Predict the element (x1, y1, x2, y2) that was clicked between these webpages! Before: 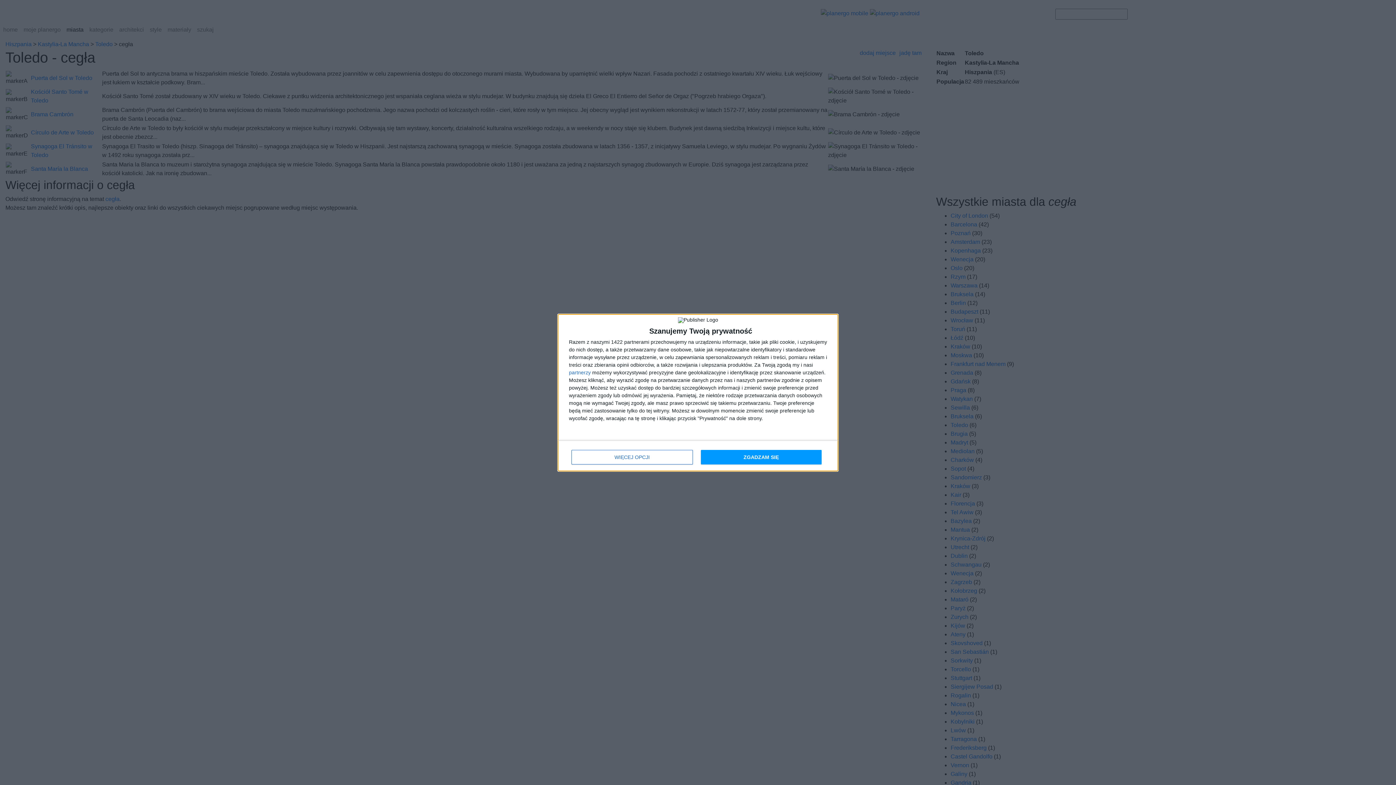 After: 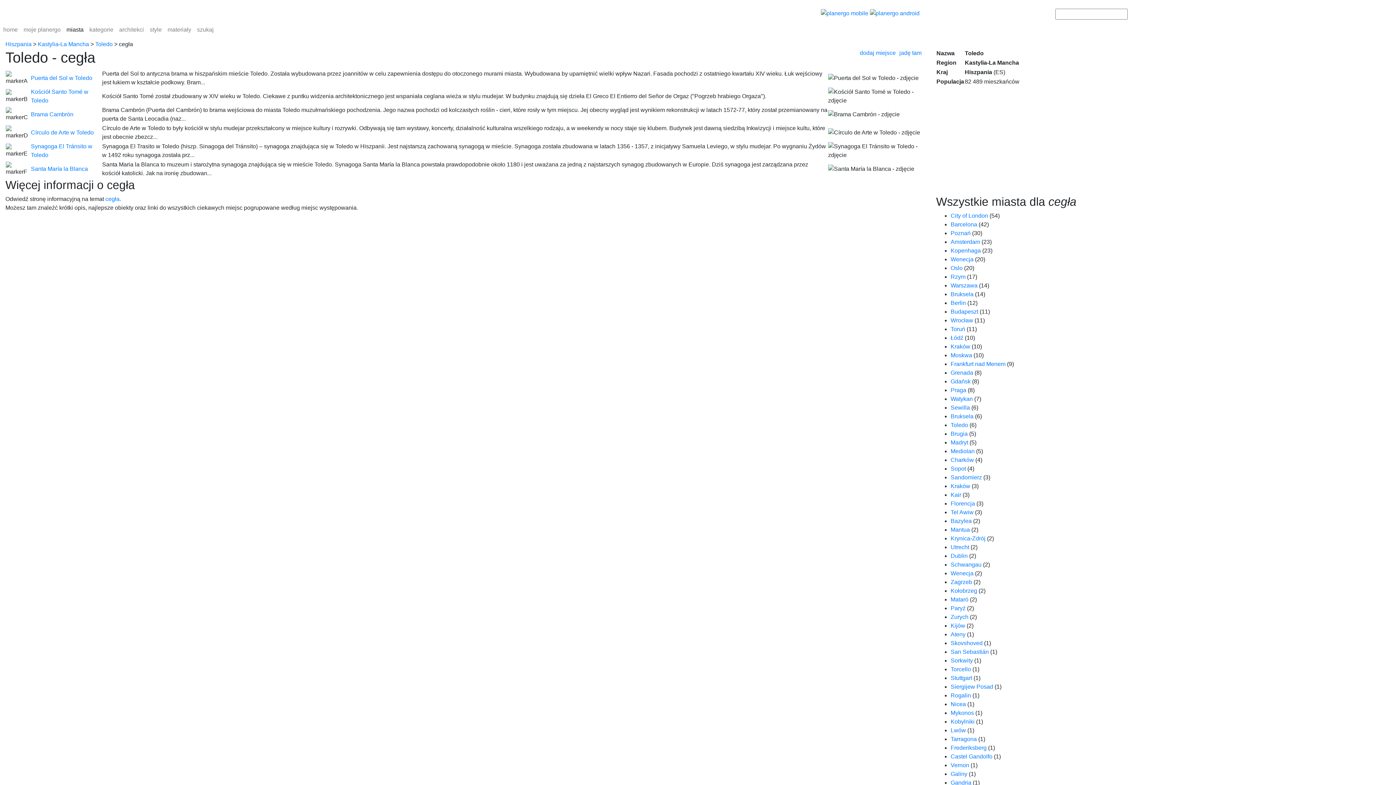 Action: label: ZGADZAM SIĘ bbox: (700, 450, 821, 464)